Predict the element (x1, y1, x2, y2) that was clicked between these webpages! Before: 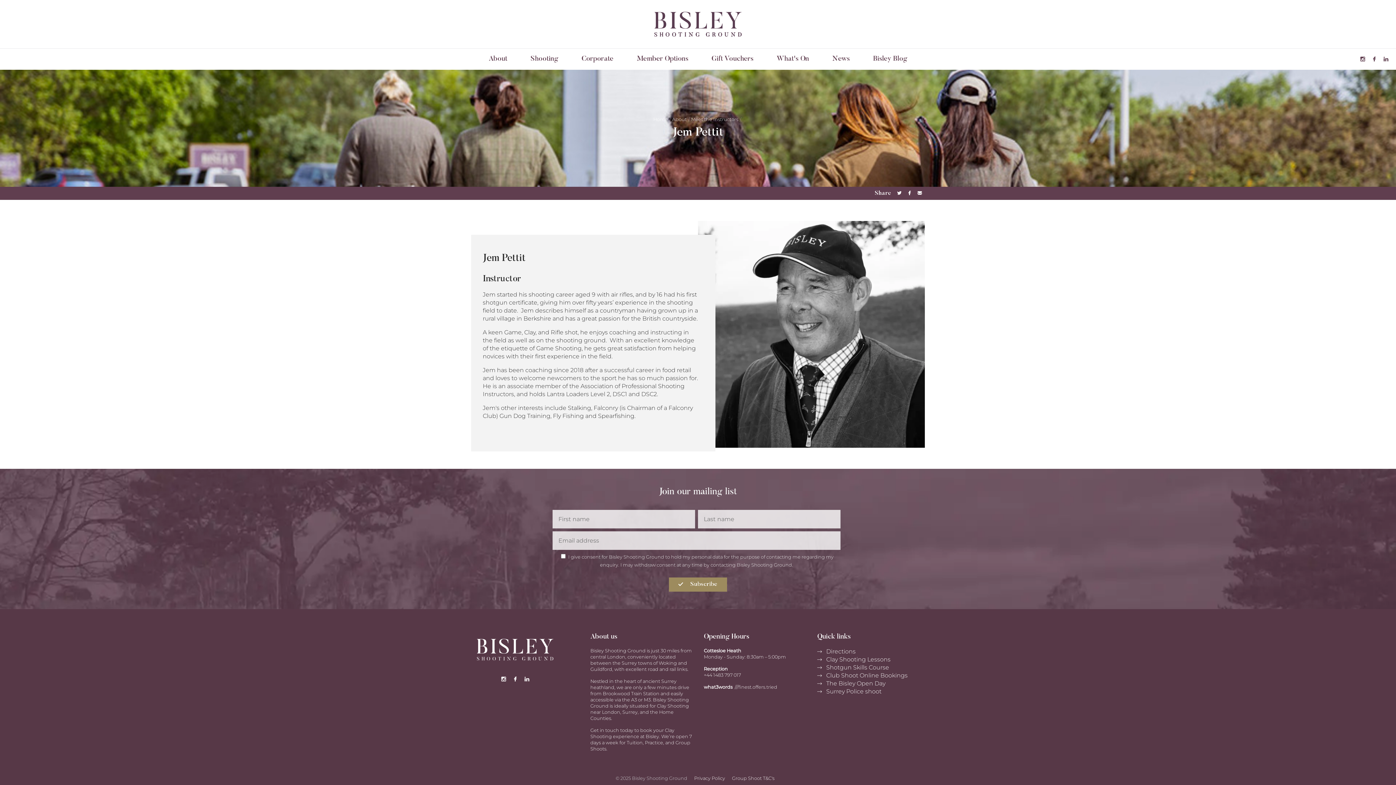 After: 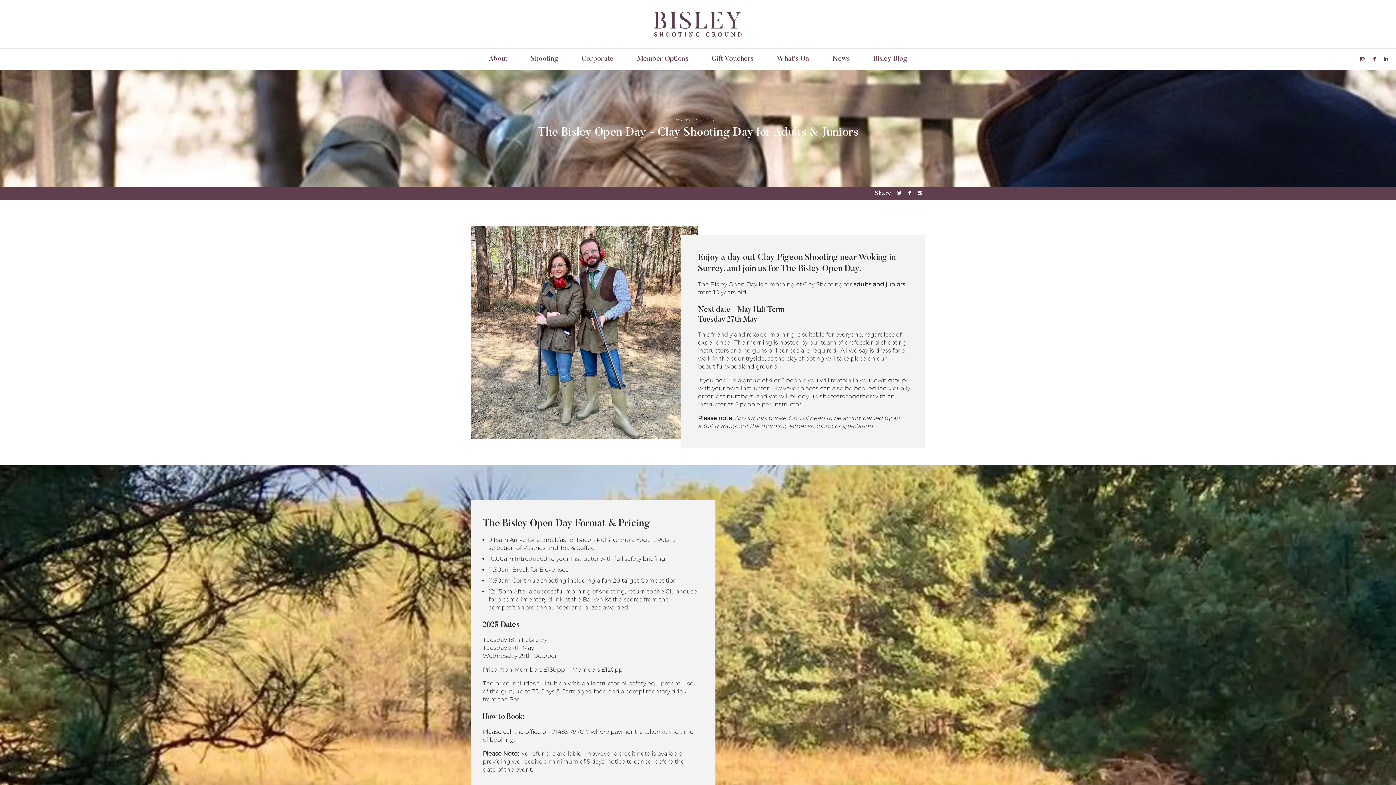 Action: label:  The Bisley Open Day bbox: (817, 680, 885, 687)